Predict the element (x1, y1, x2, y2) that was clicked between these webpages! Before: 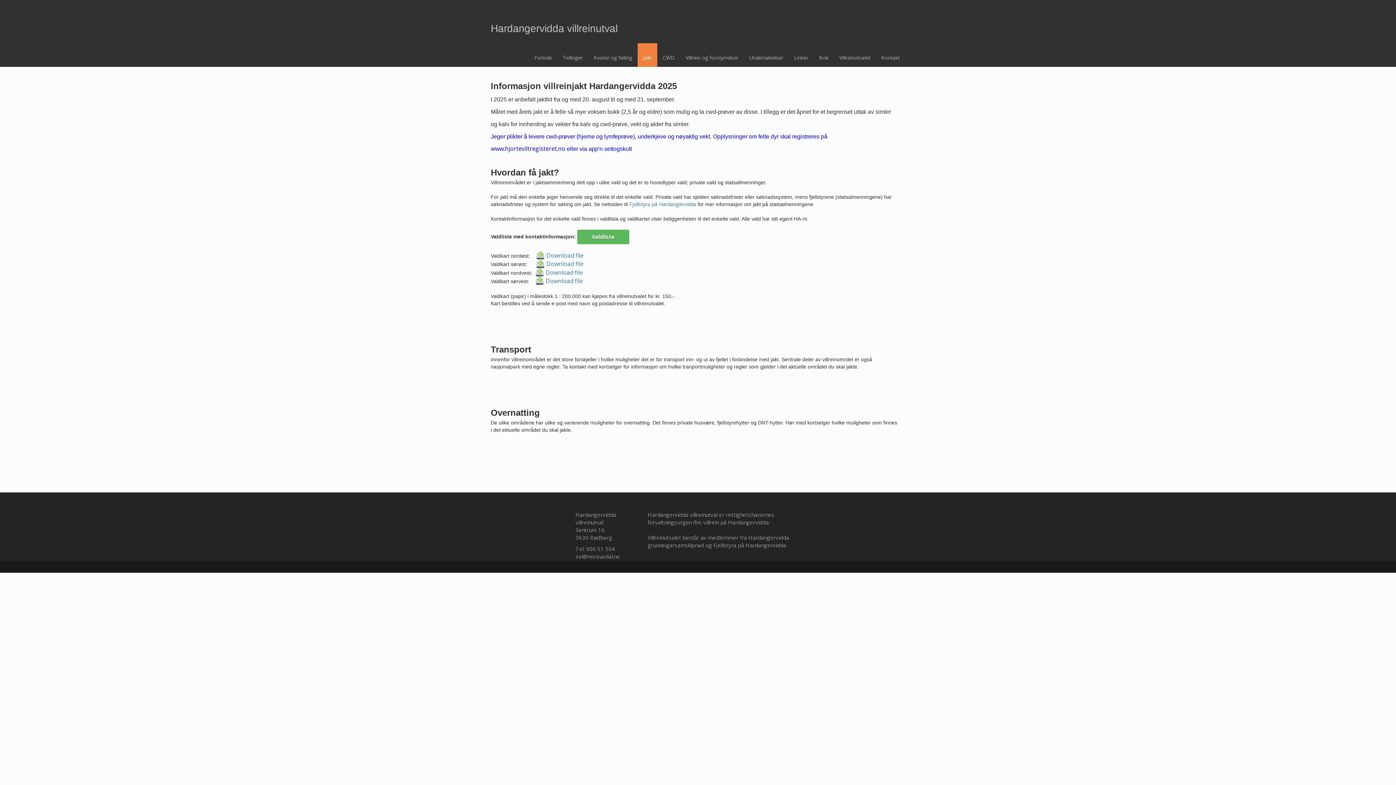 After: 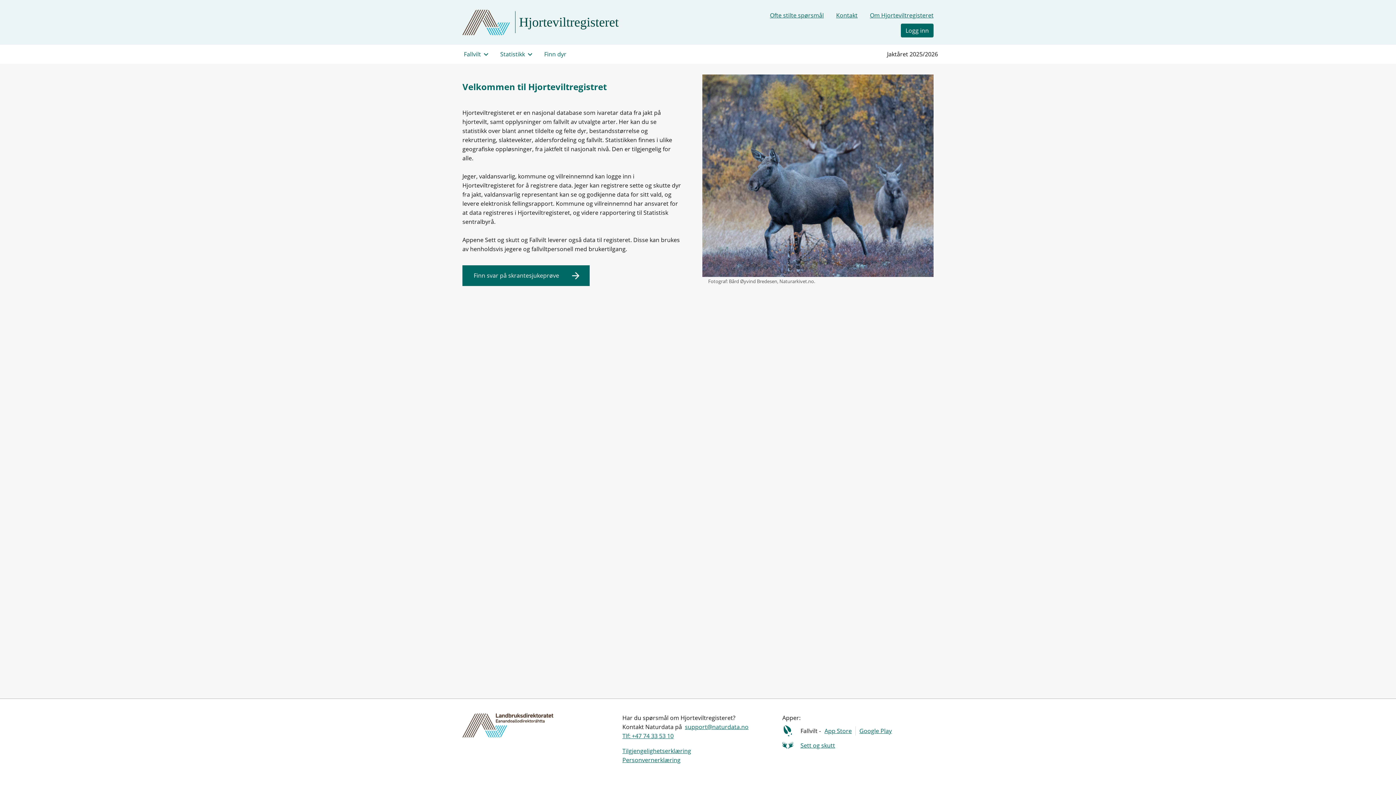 Action: bbox: (490, 144, 565, 152) label: www.hjorteviltregisteret.no